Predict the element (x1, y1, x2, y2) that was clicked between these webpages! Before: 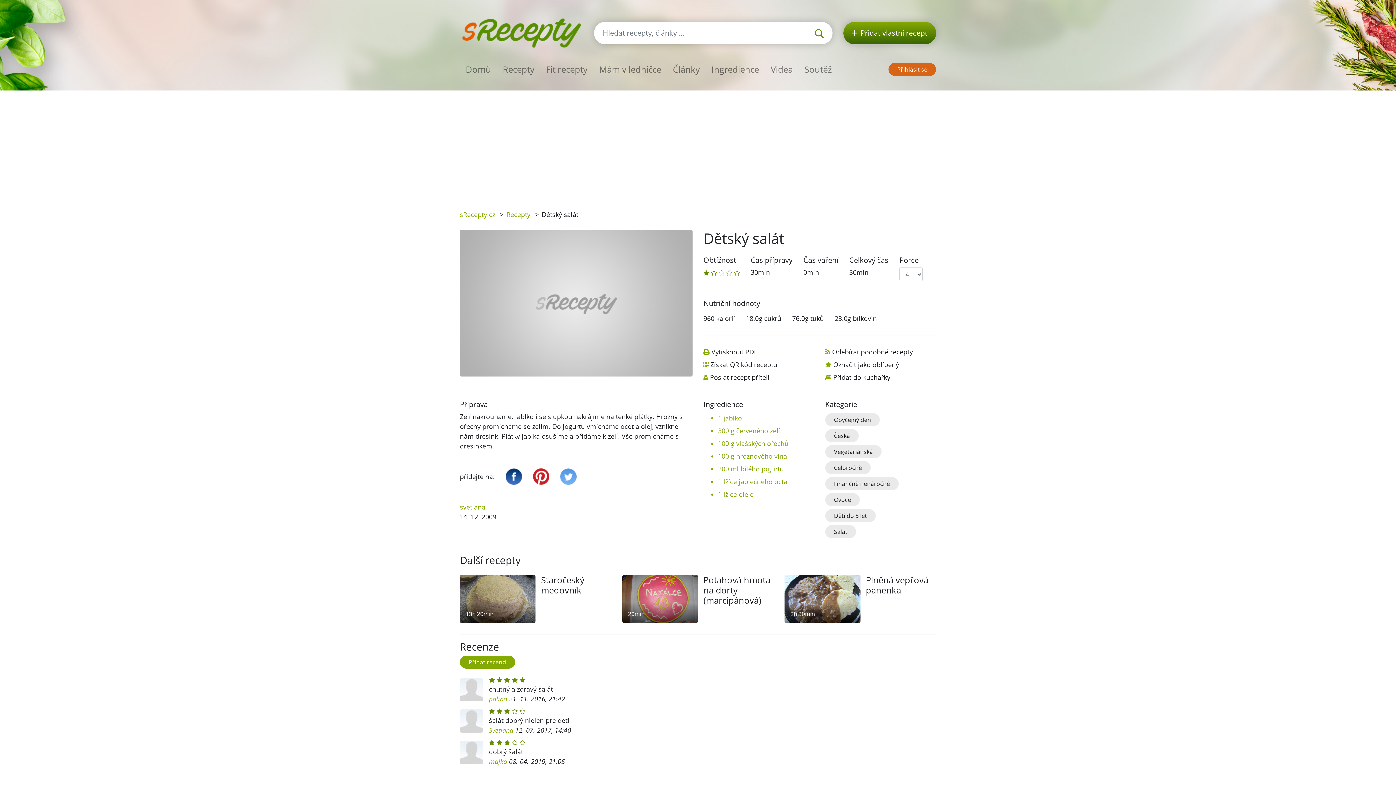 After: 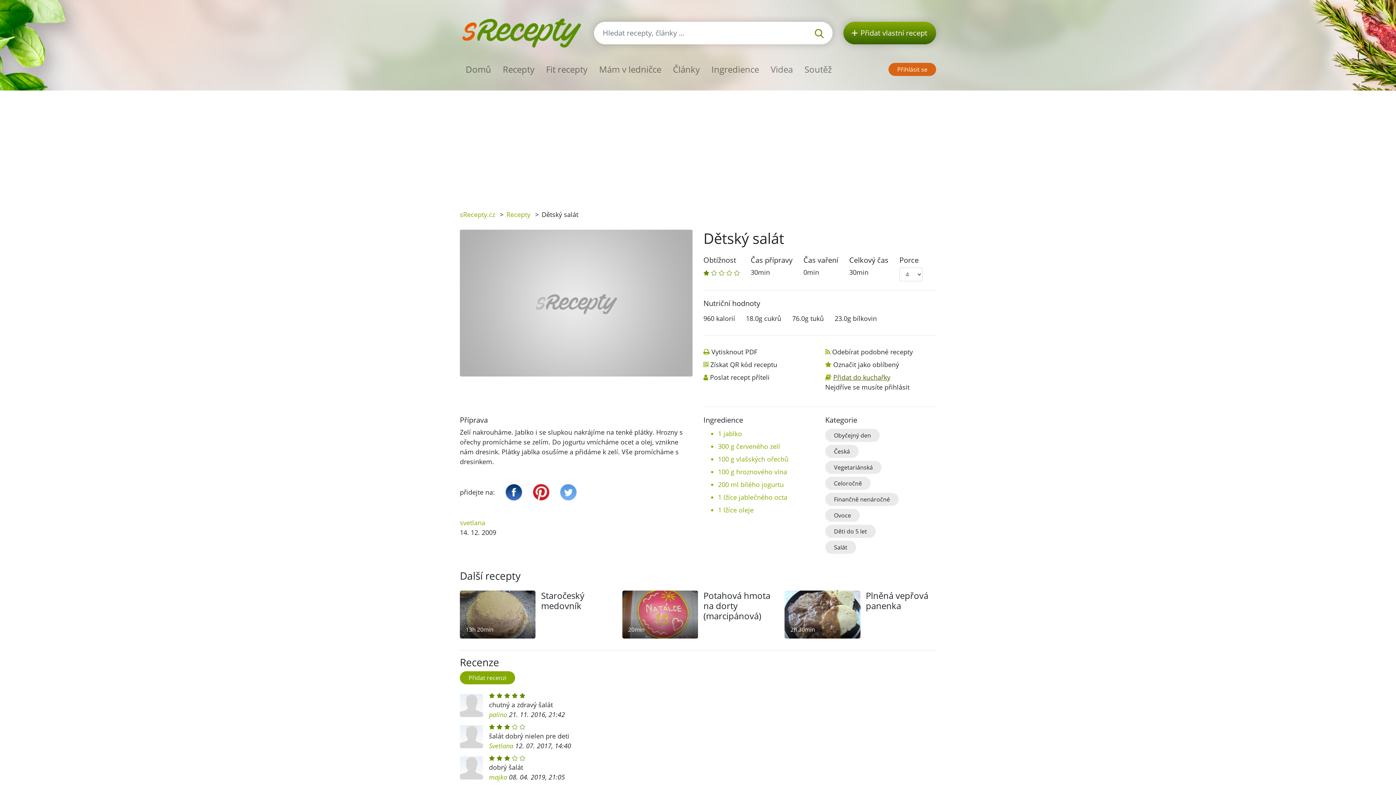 Action: label: Přidat do kuchařky bbox: (833, 373, 890, 381)